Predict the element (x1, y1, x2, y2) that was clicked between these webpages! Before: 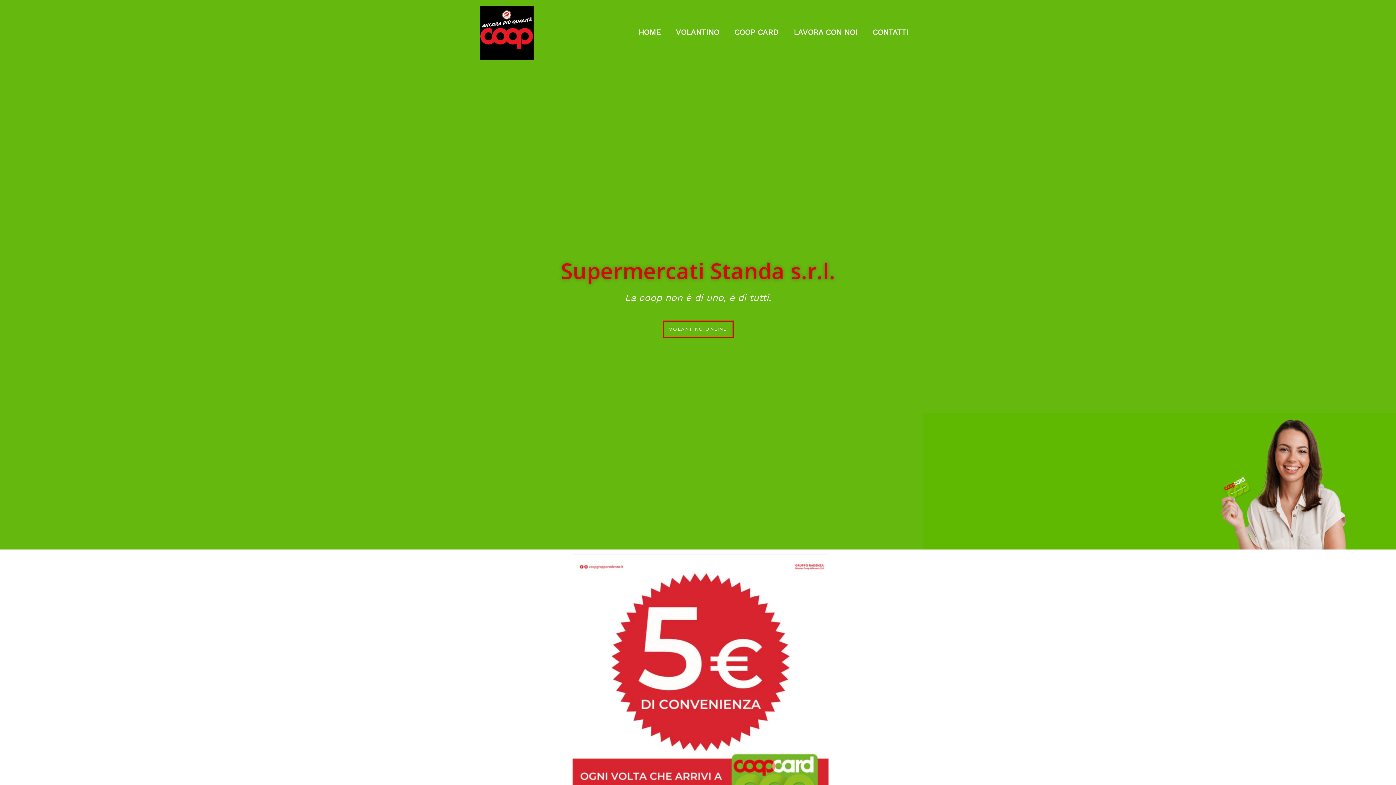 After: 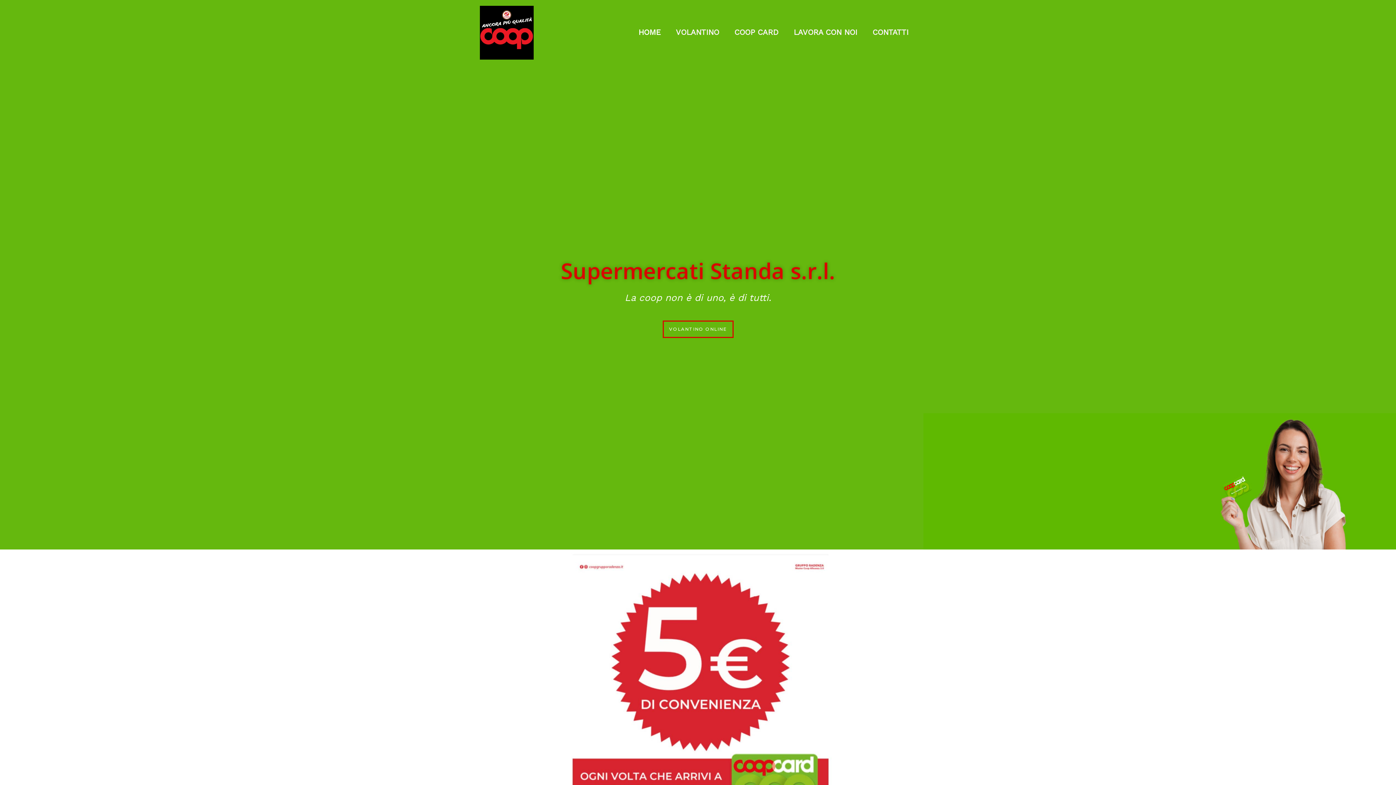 Action: label: HOME bbox: (630, 19, 668, 45)